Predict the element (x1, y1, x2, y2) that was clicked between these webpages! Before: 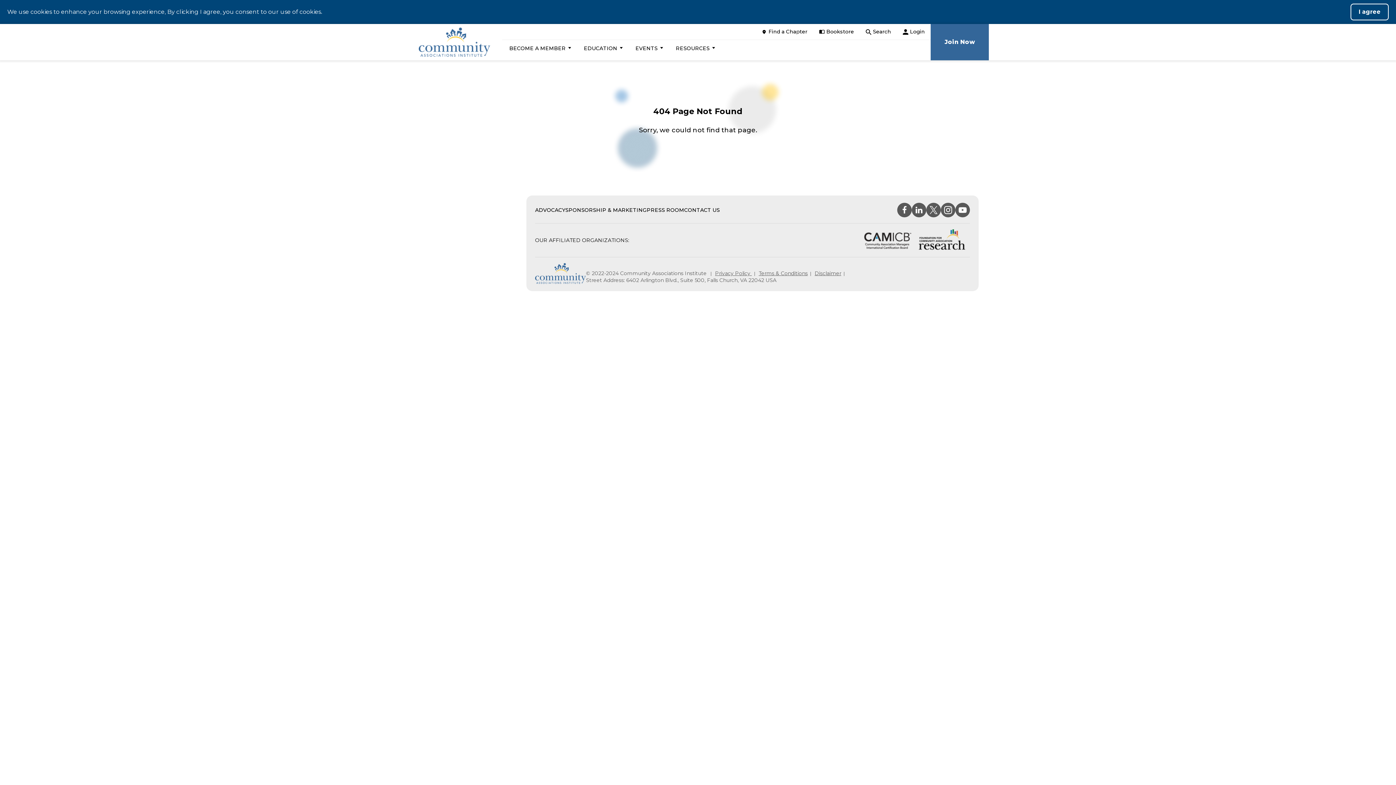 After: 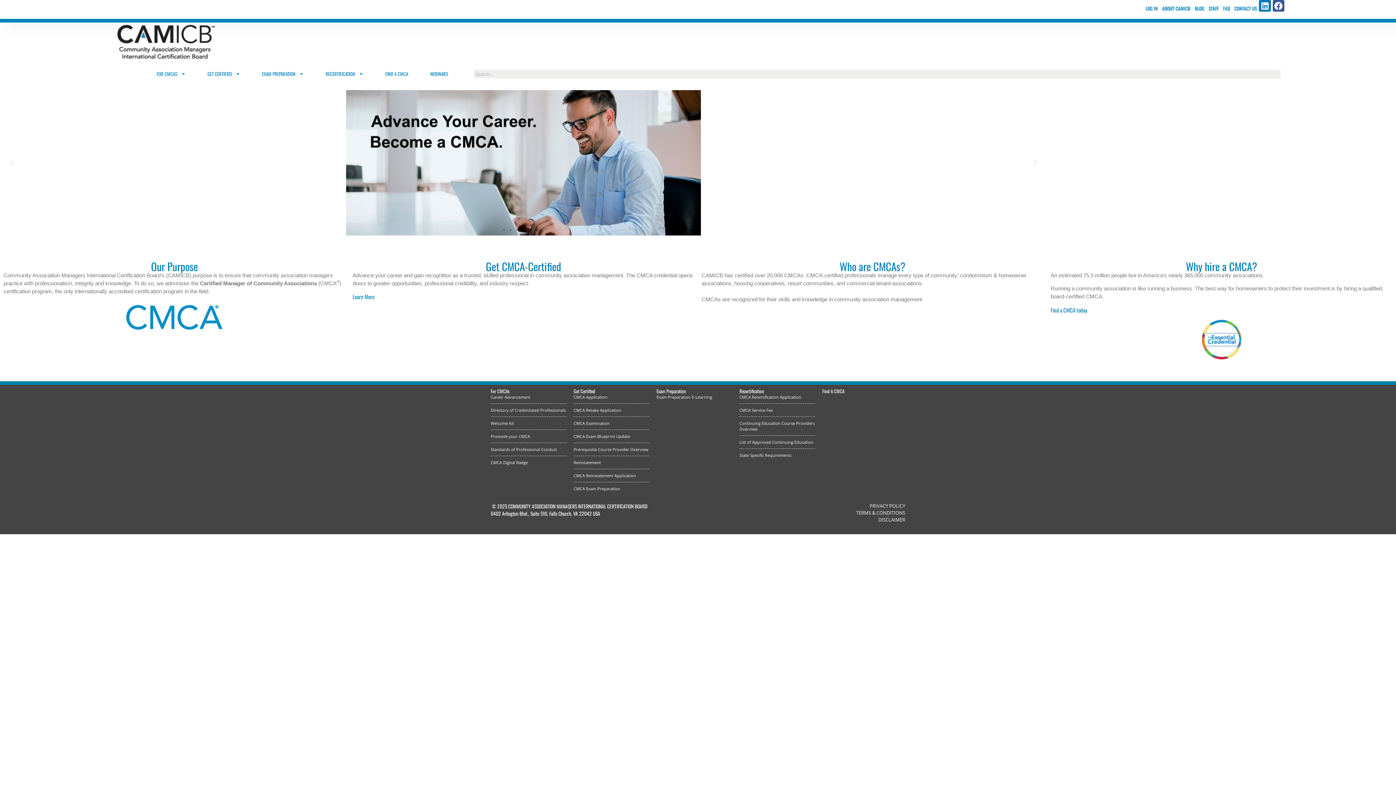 Action: bbox: (860, 229, 915, 251)